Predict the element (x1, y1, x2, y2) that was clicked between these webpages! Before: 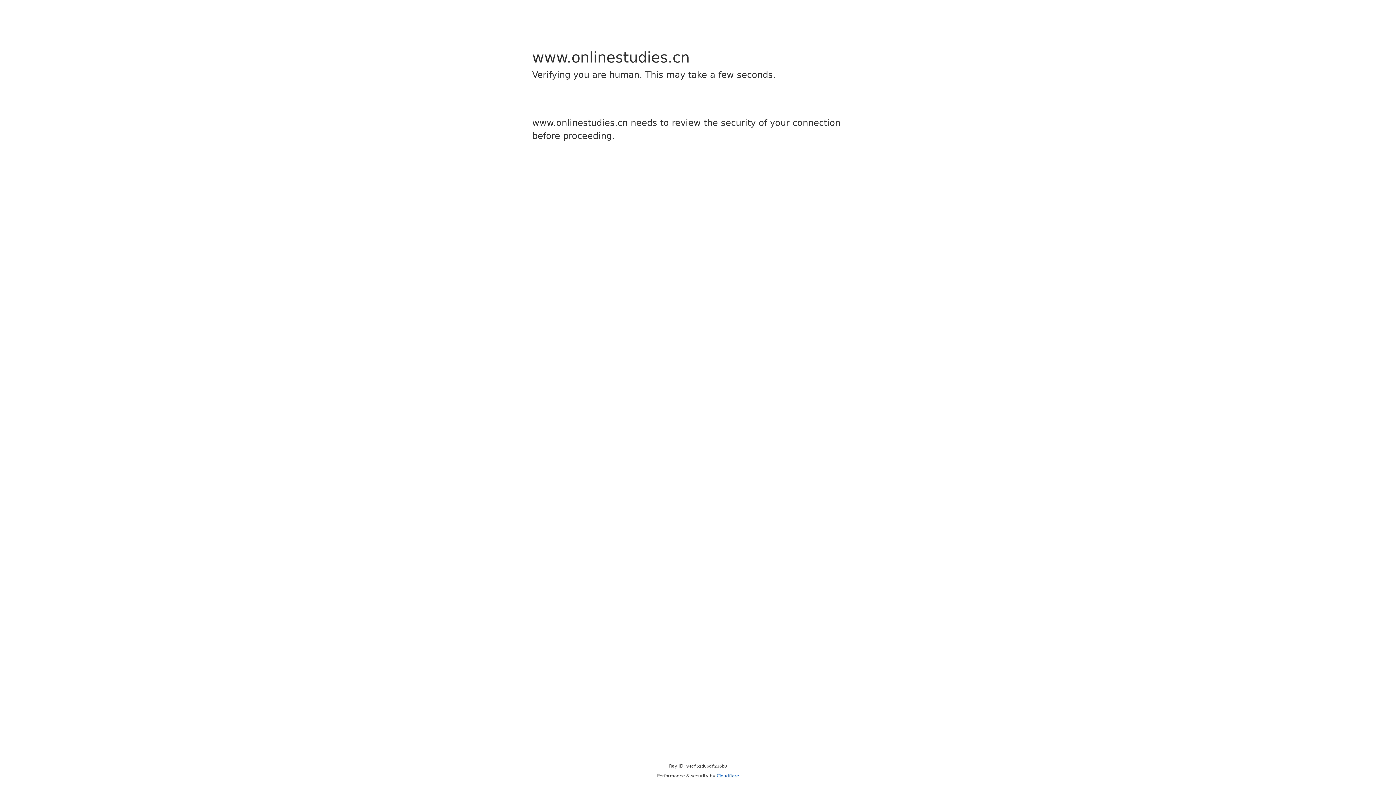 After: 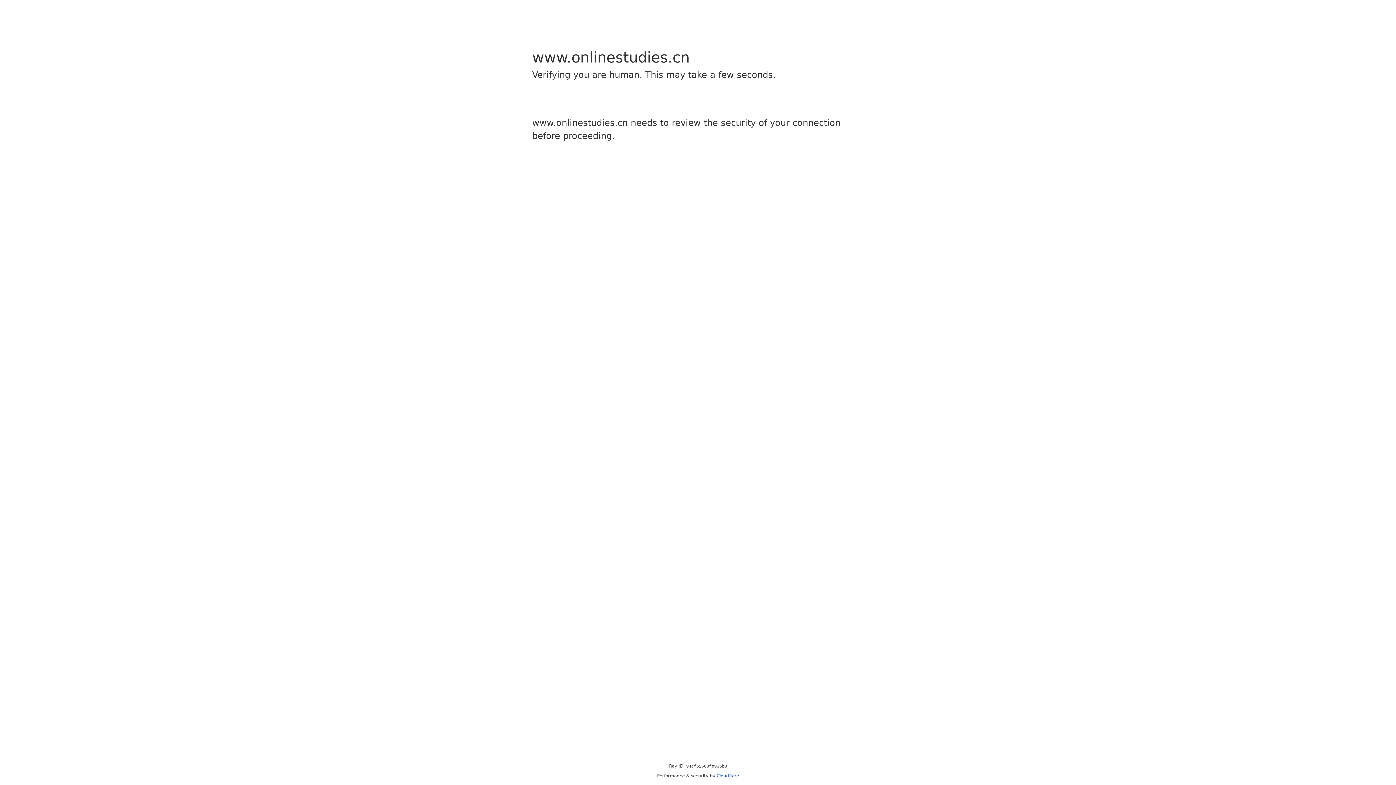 Action: bbox: (716, 773, 739, 778) label: Cloudflare